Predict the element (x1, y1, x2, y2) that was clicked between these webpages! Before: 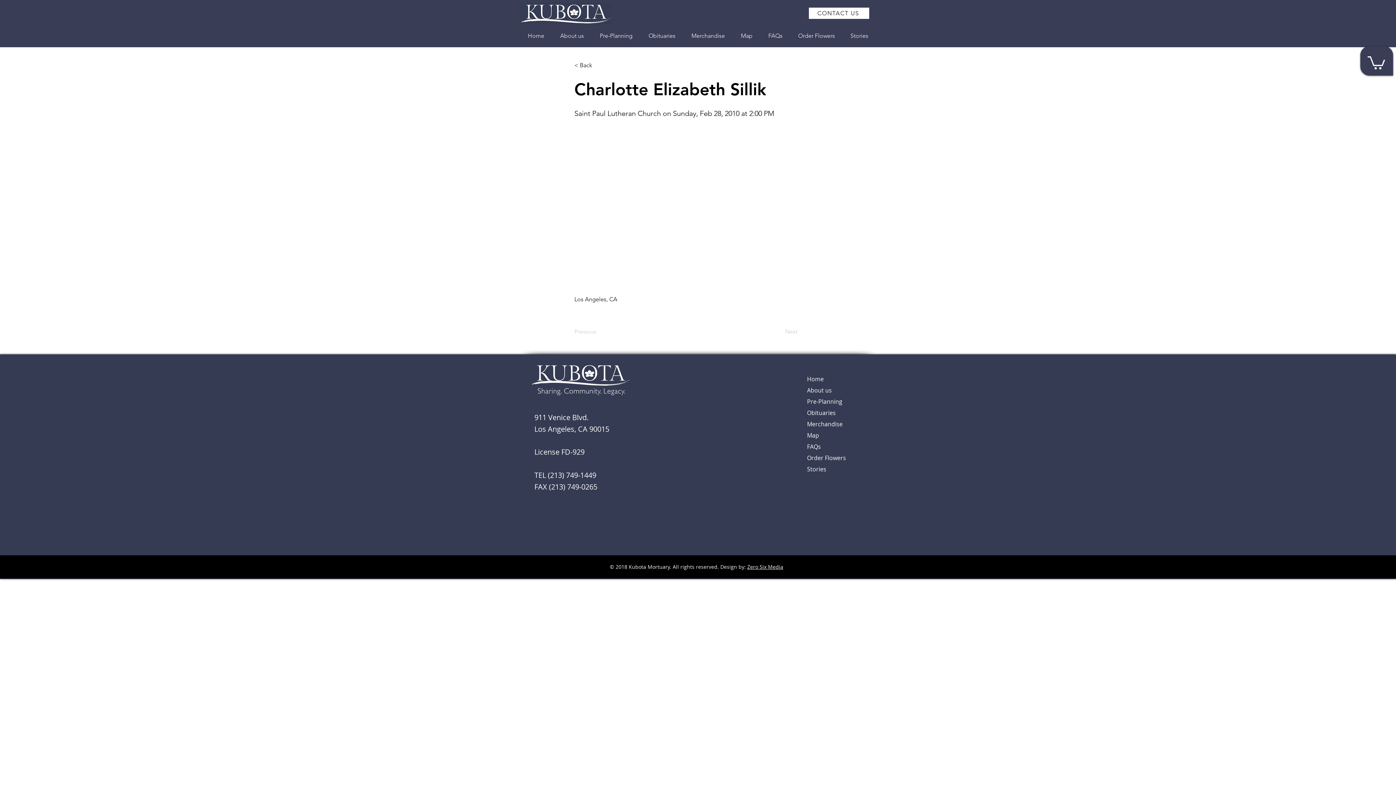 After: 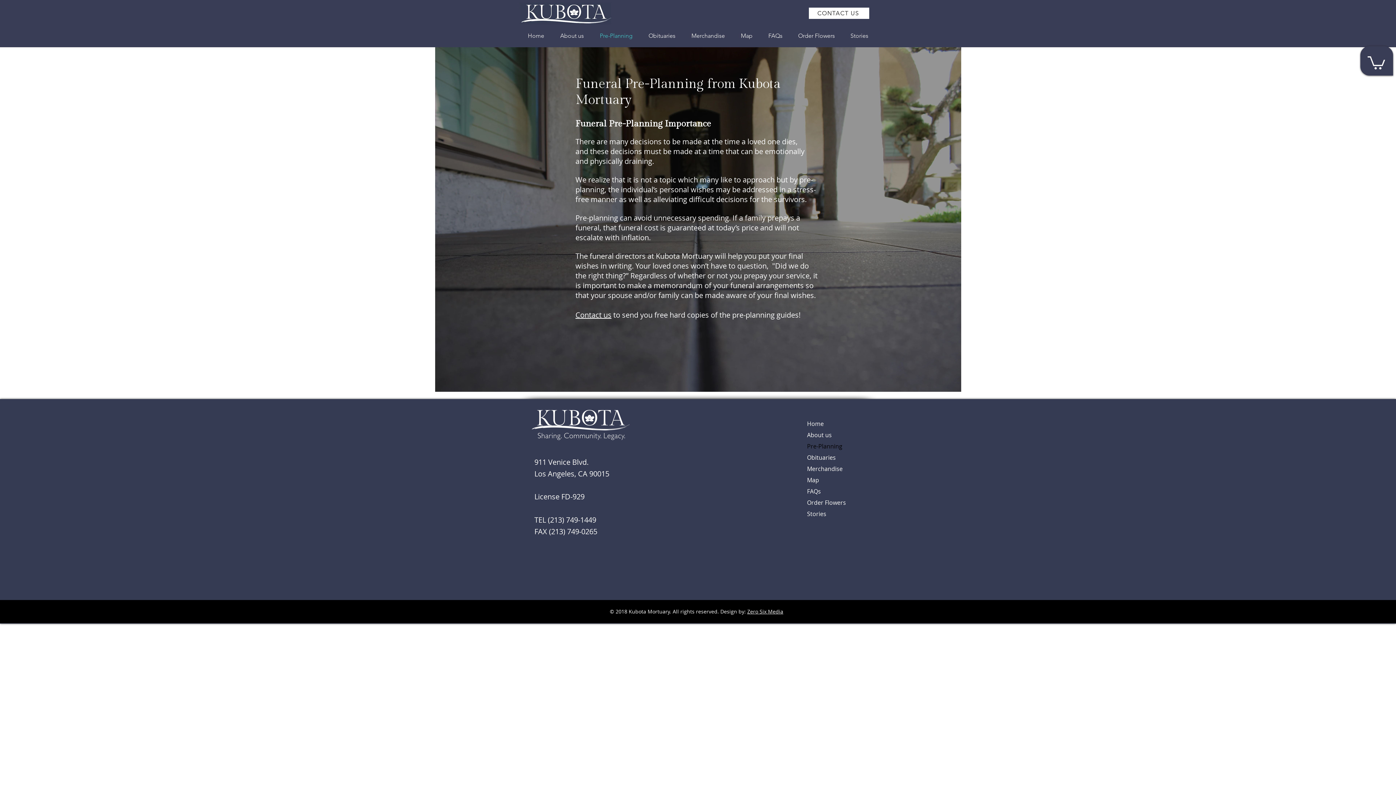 Action: label: Pre-Planning bbox: (592, 24, 640, 47)